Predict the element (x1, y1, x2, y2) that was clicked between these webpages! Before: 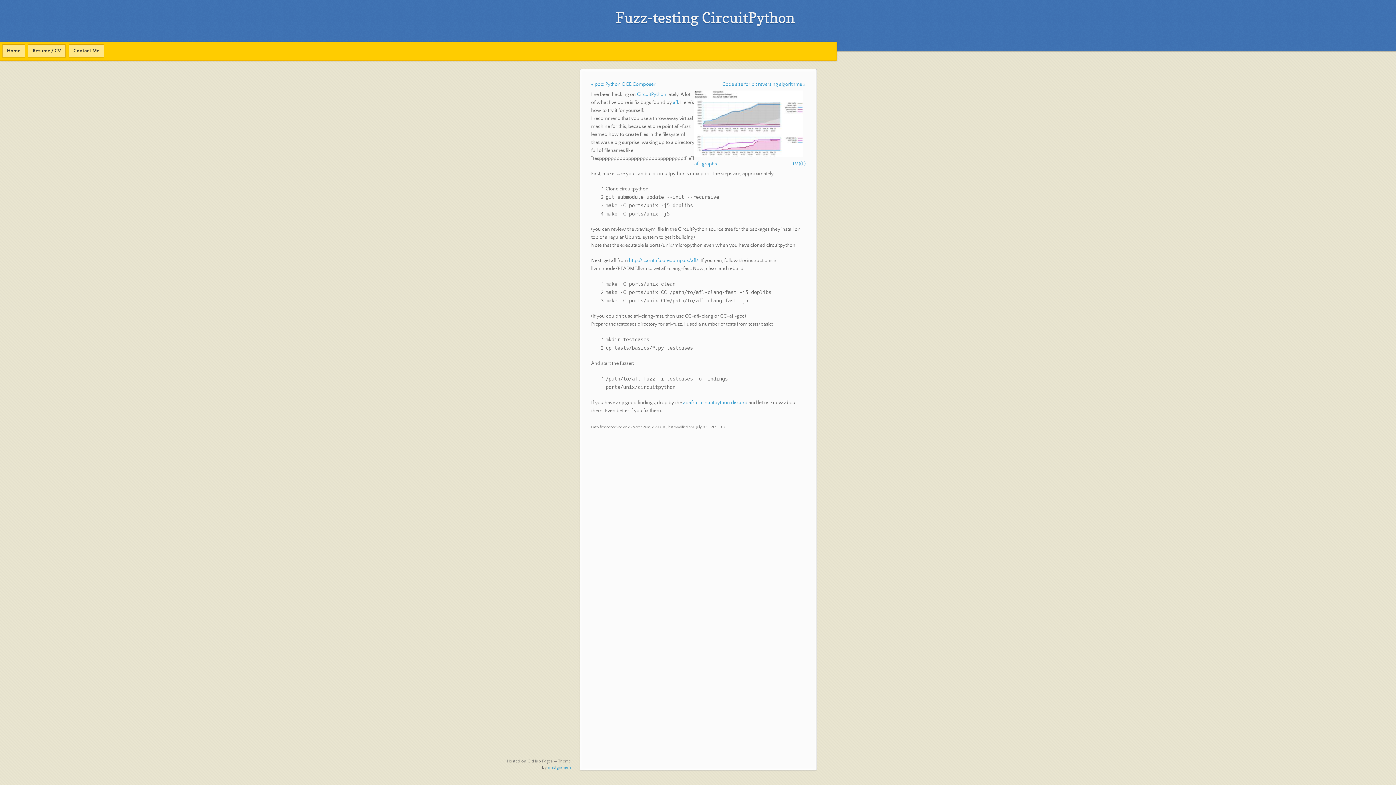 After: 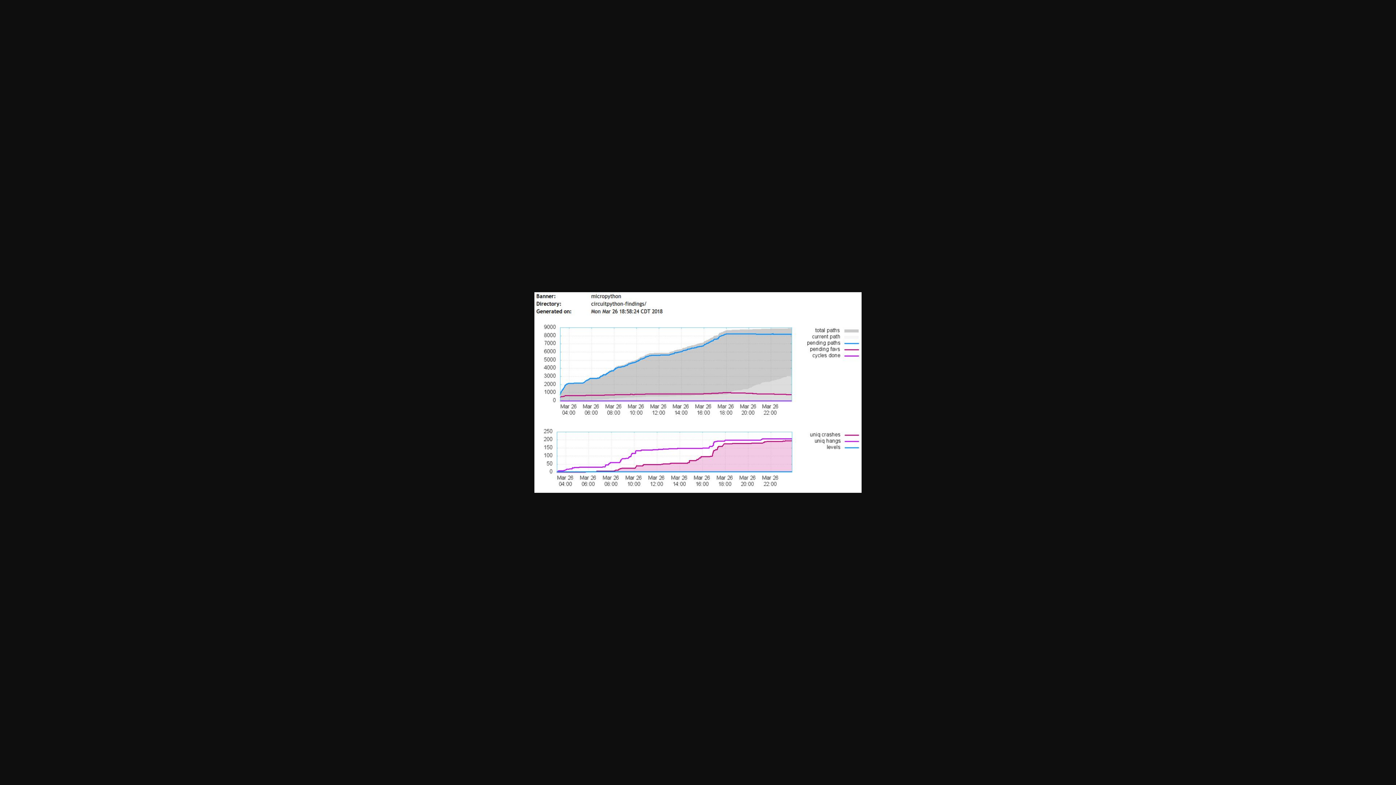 Action: bbox: (694, 153, 803, 159)